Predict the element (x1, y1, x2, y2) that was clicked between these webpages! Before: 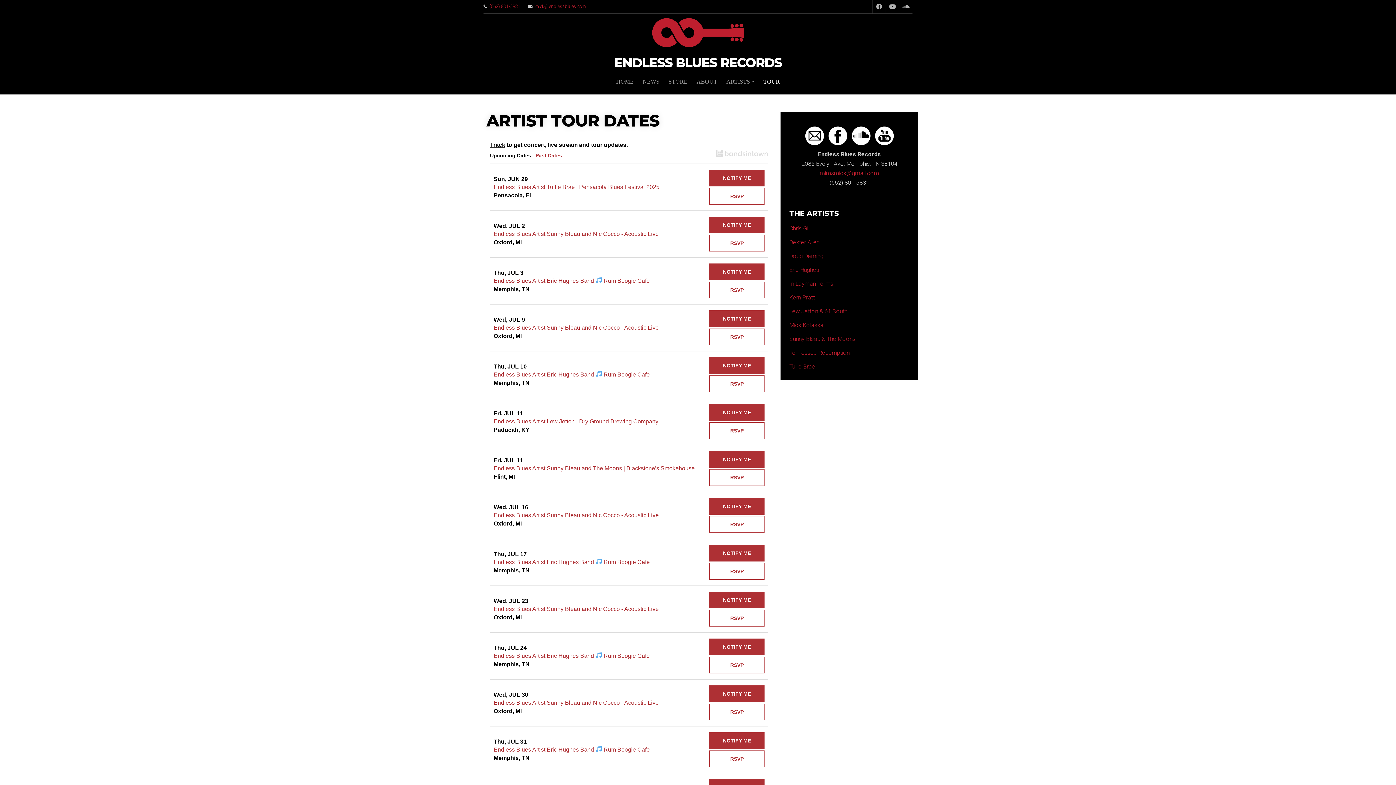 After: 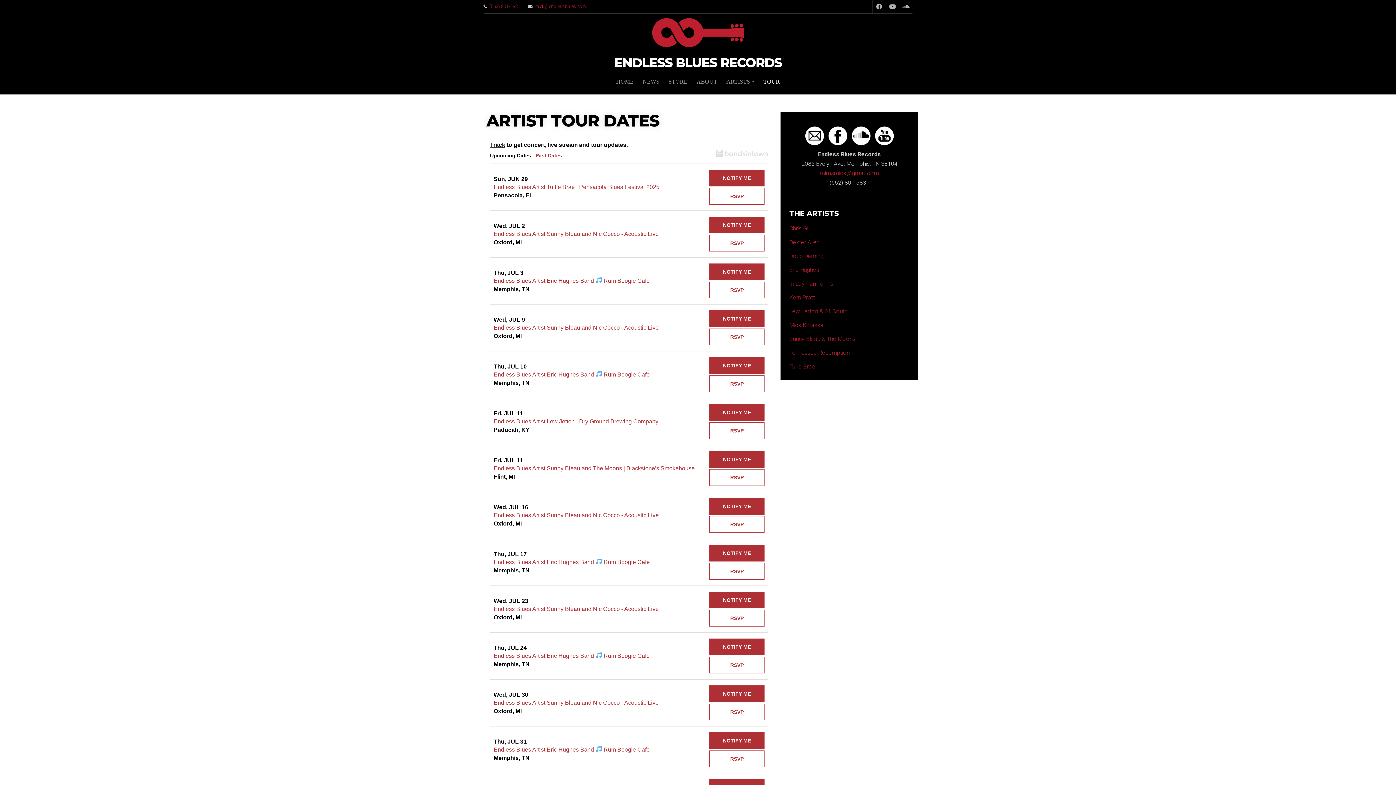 Action: bbox: (827, 141, 848, 148)